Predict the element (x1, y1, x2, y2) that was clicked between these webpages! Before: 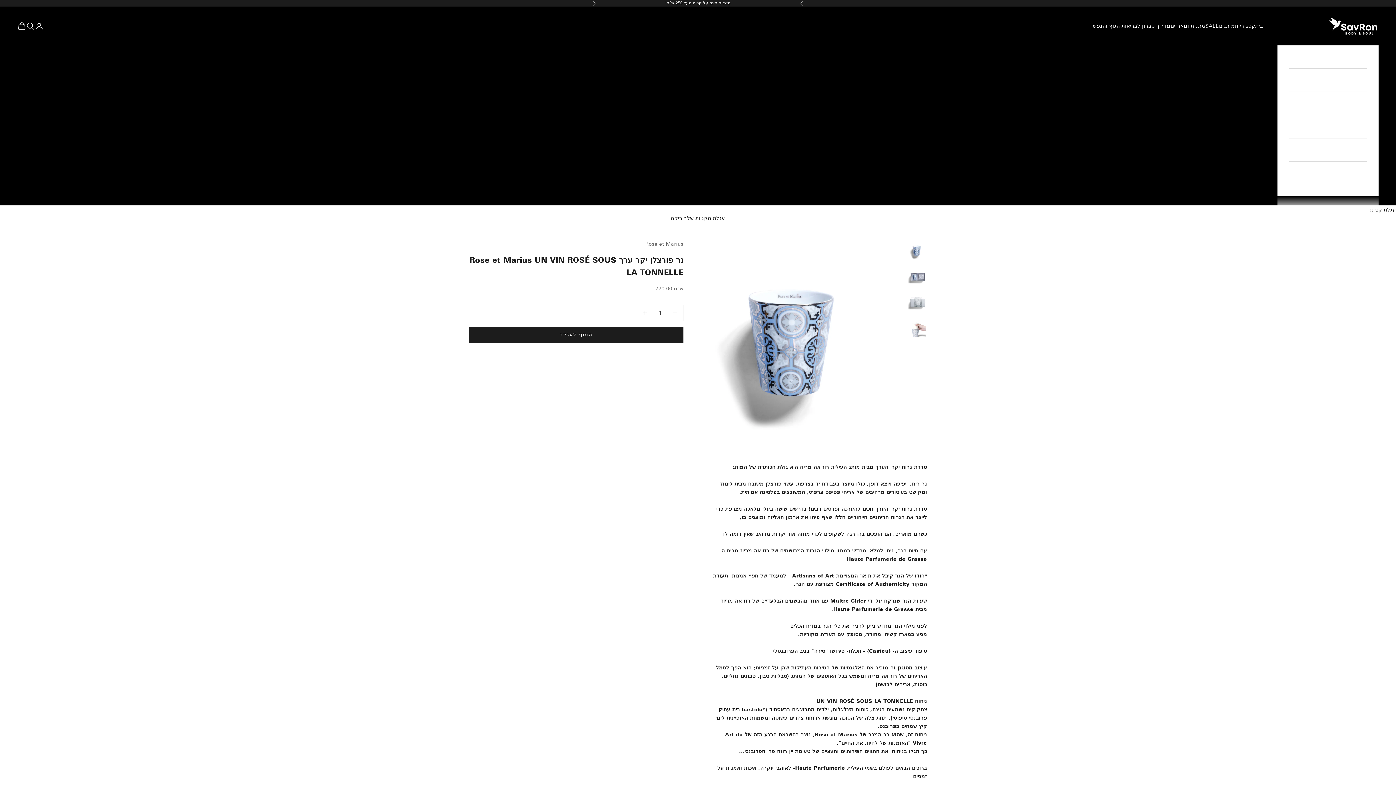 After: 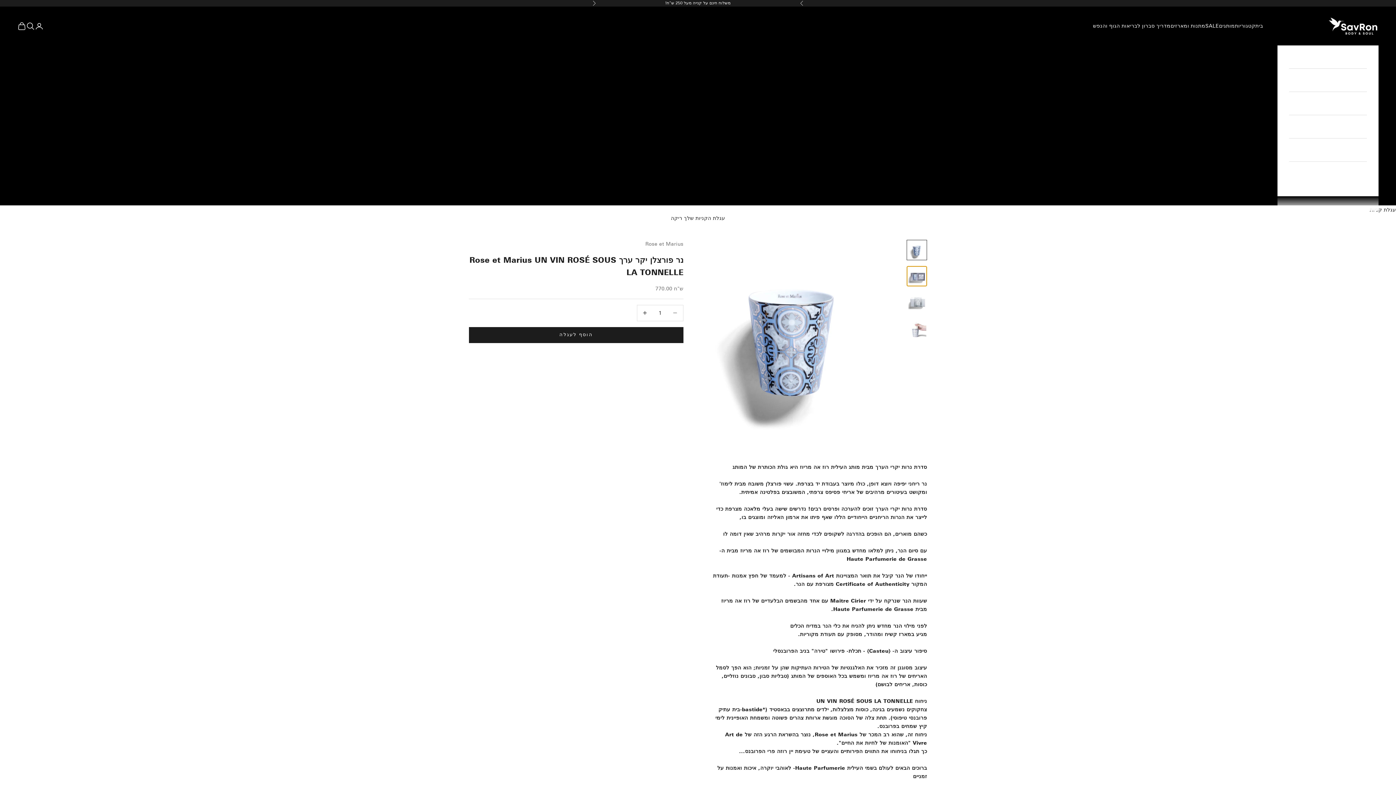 Action: label: עבור לפריט 2 bbox: (906, 266, 927, 286)